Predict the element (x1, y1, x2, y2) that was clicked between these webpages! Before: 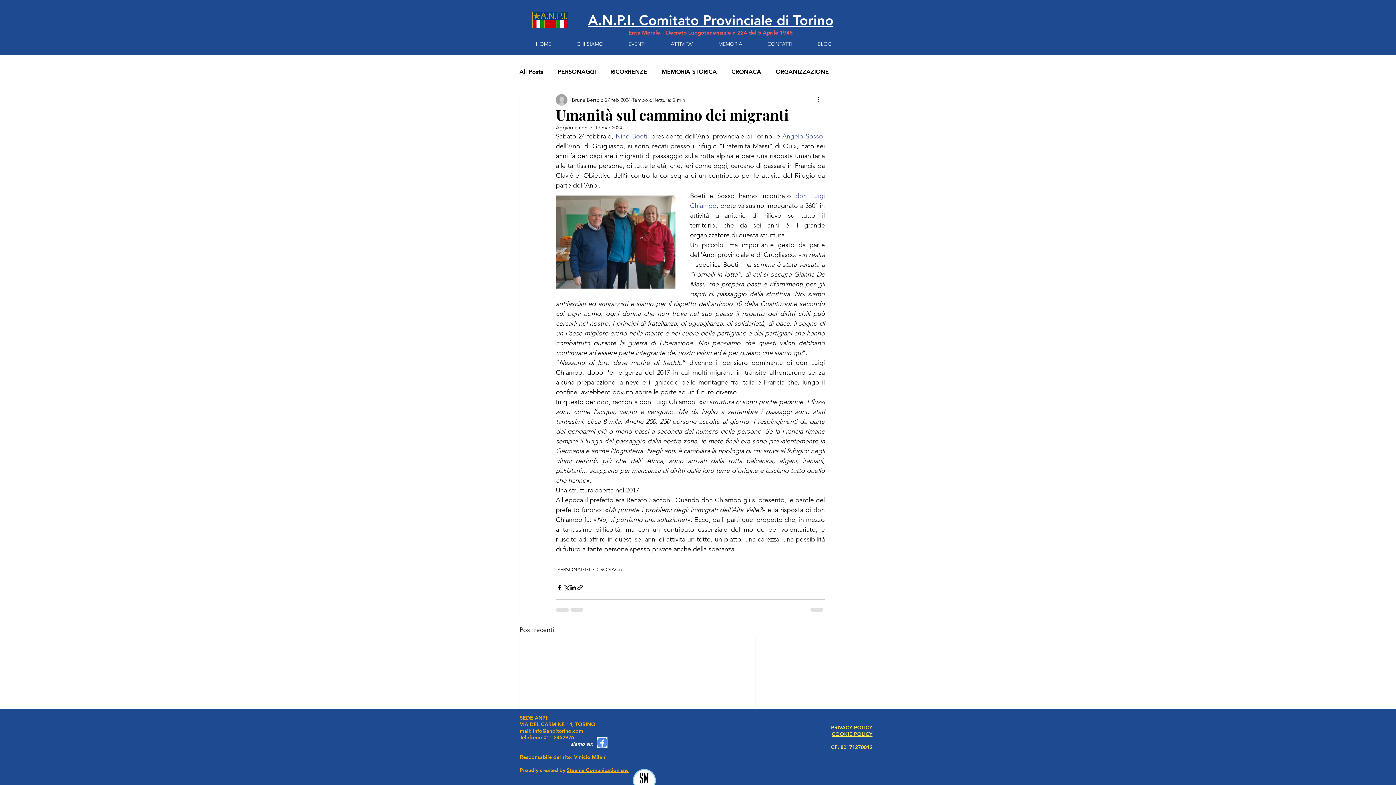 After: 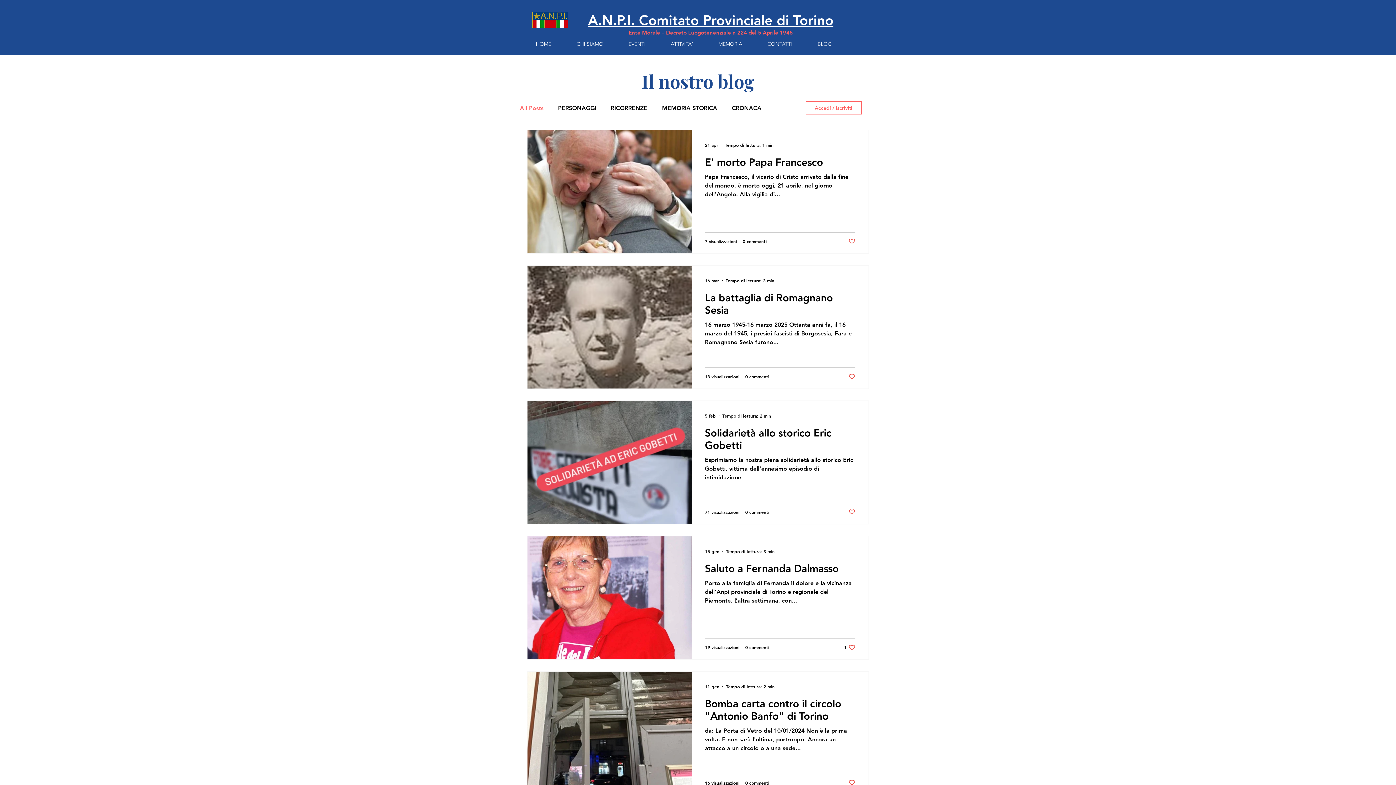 Action: bbox: (519, 68, 543, 76) label: All Posts